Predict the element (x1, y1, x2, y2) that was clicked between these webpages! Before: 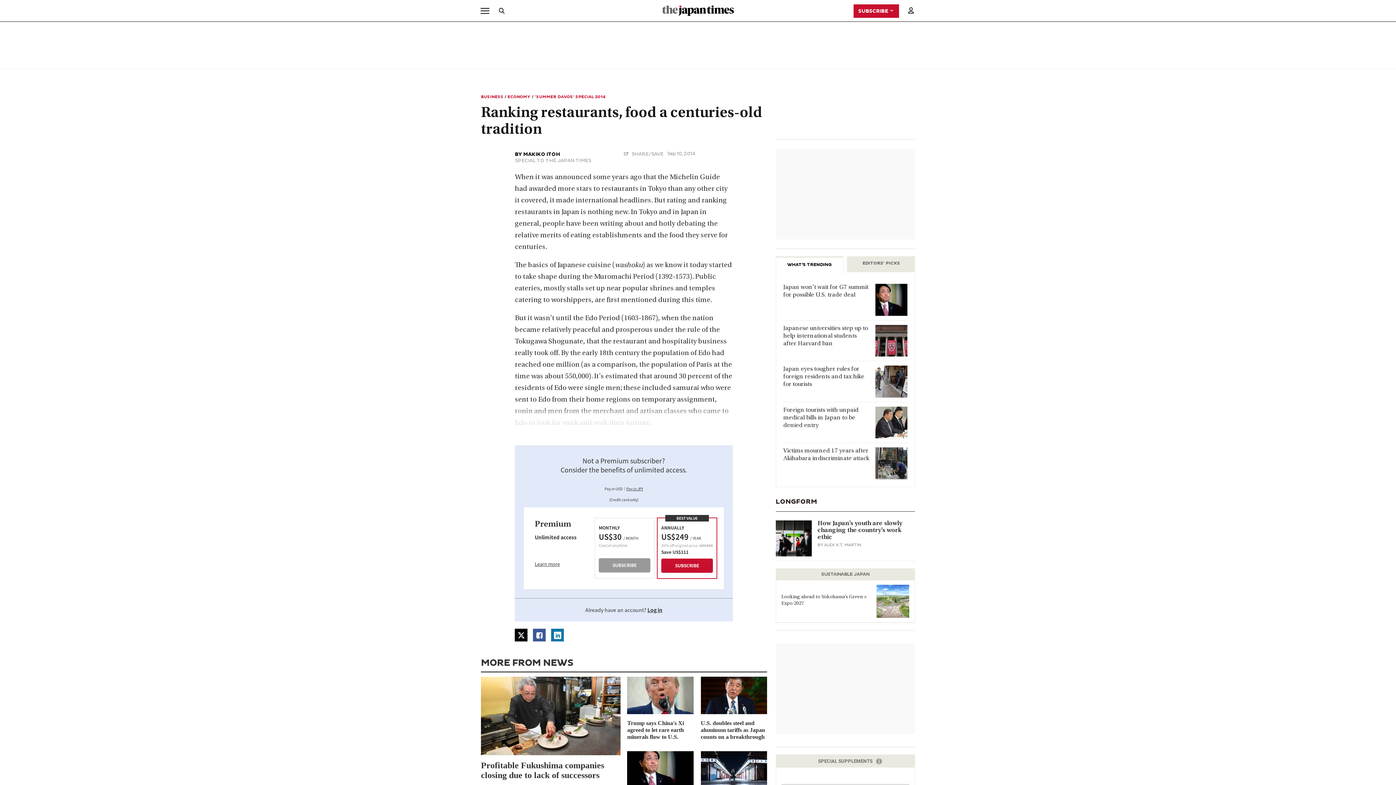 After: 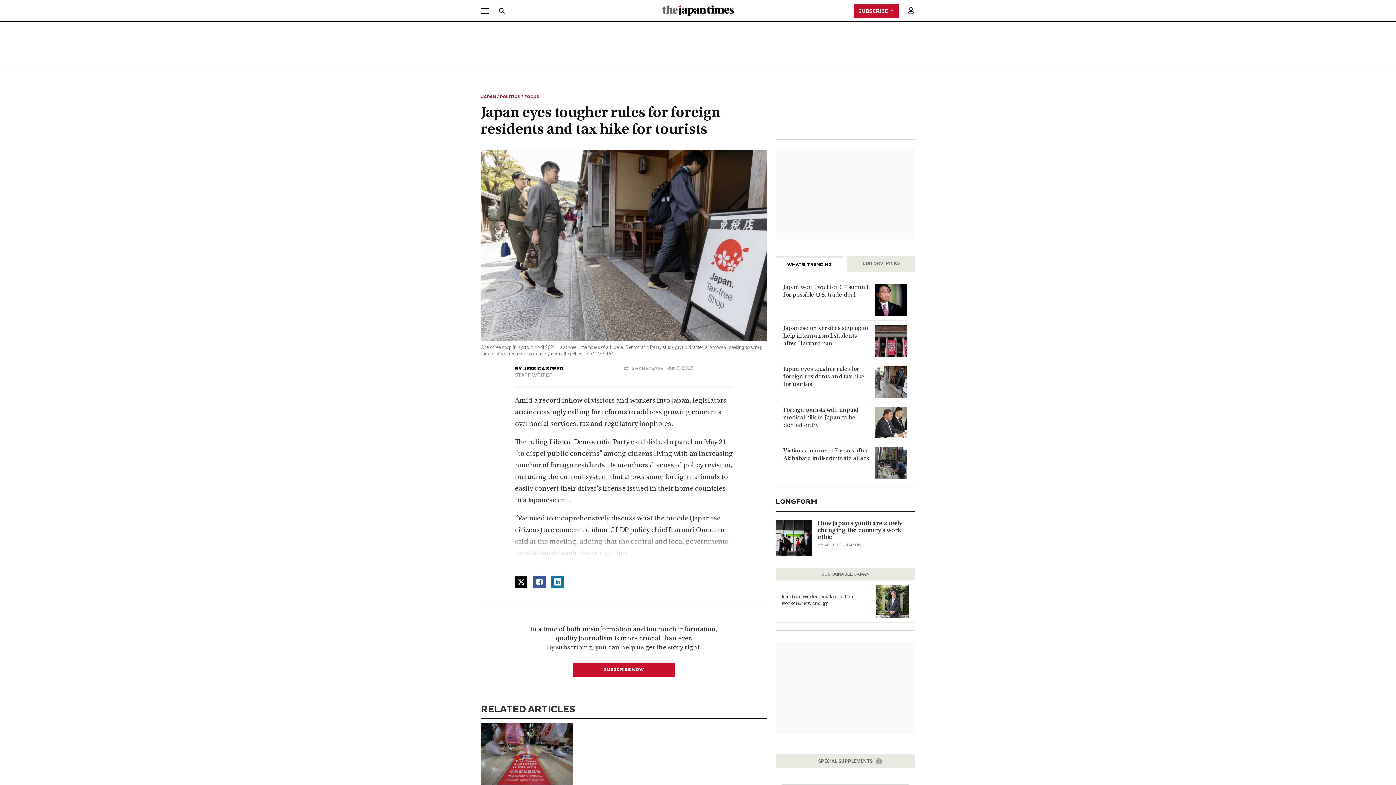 Action: bbox: (875, 365, 907, 397)